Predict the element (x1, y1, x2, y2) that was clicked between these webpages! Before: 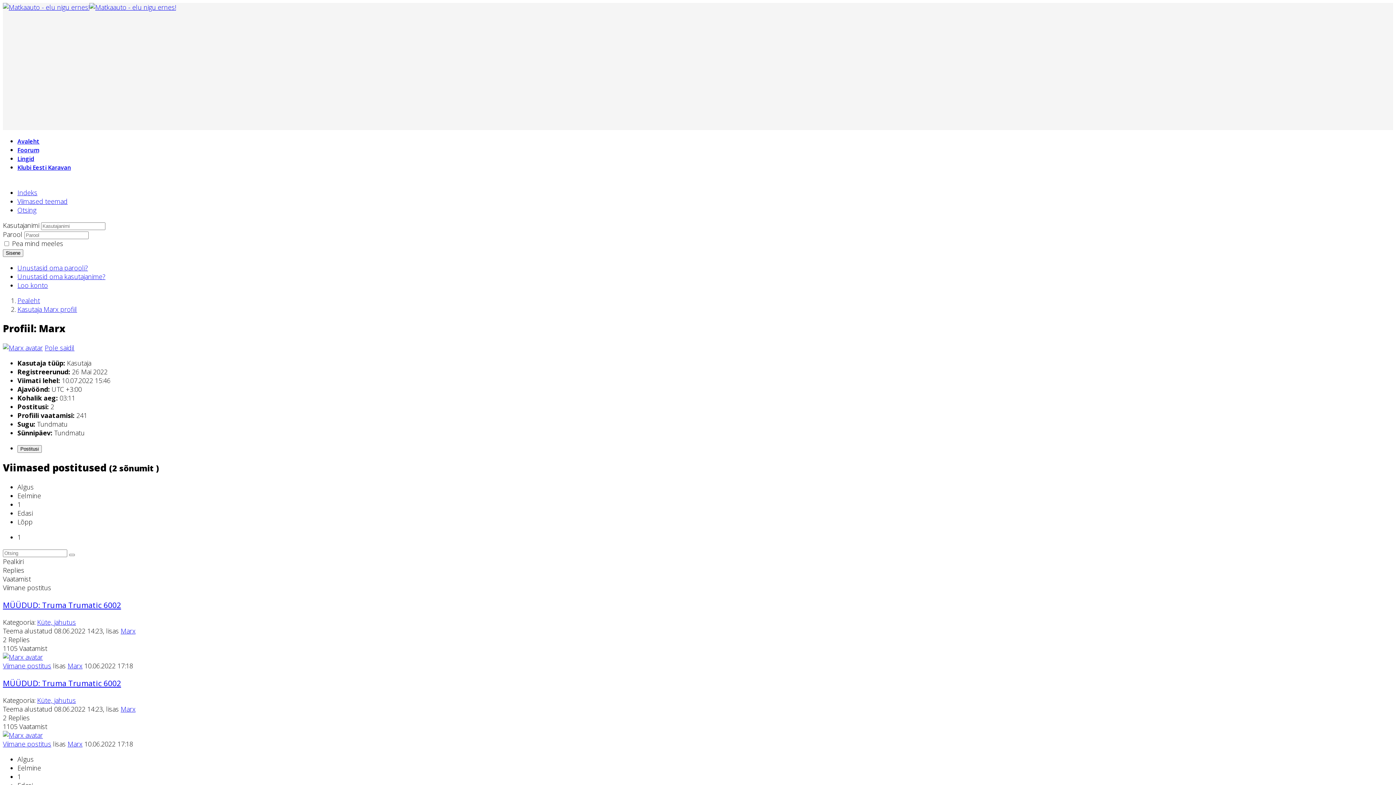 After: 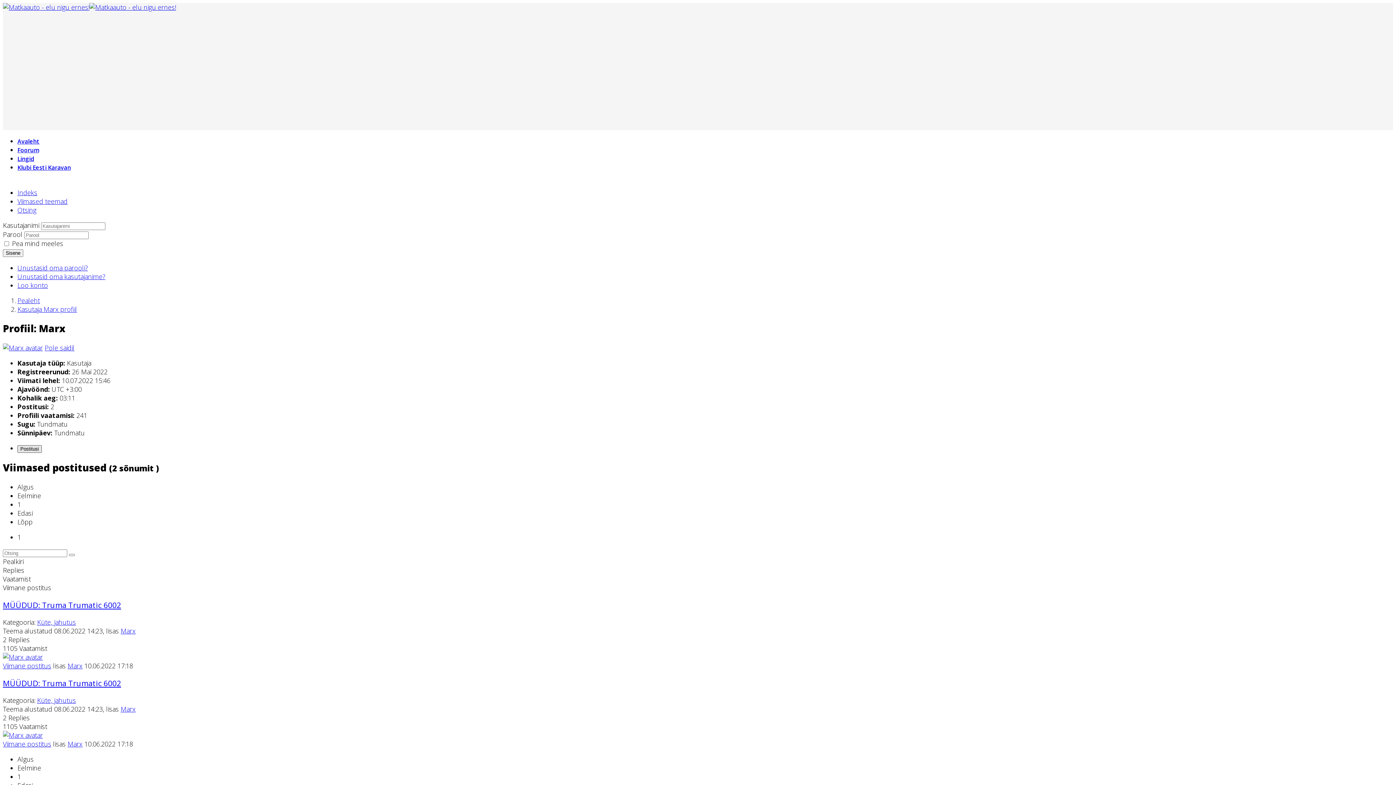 Action: bbox: (17, 445, 41, 453) label: Postitusi